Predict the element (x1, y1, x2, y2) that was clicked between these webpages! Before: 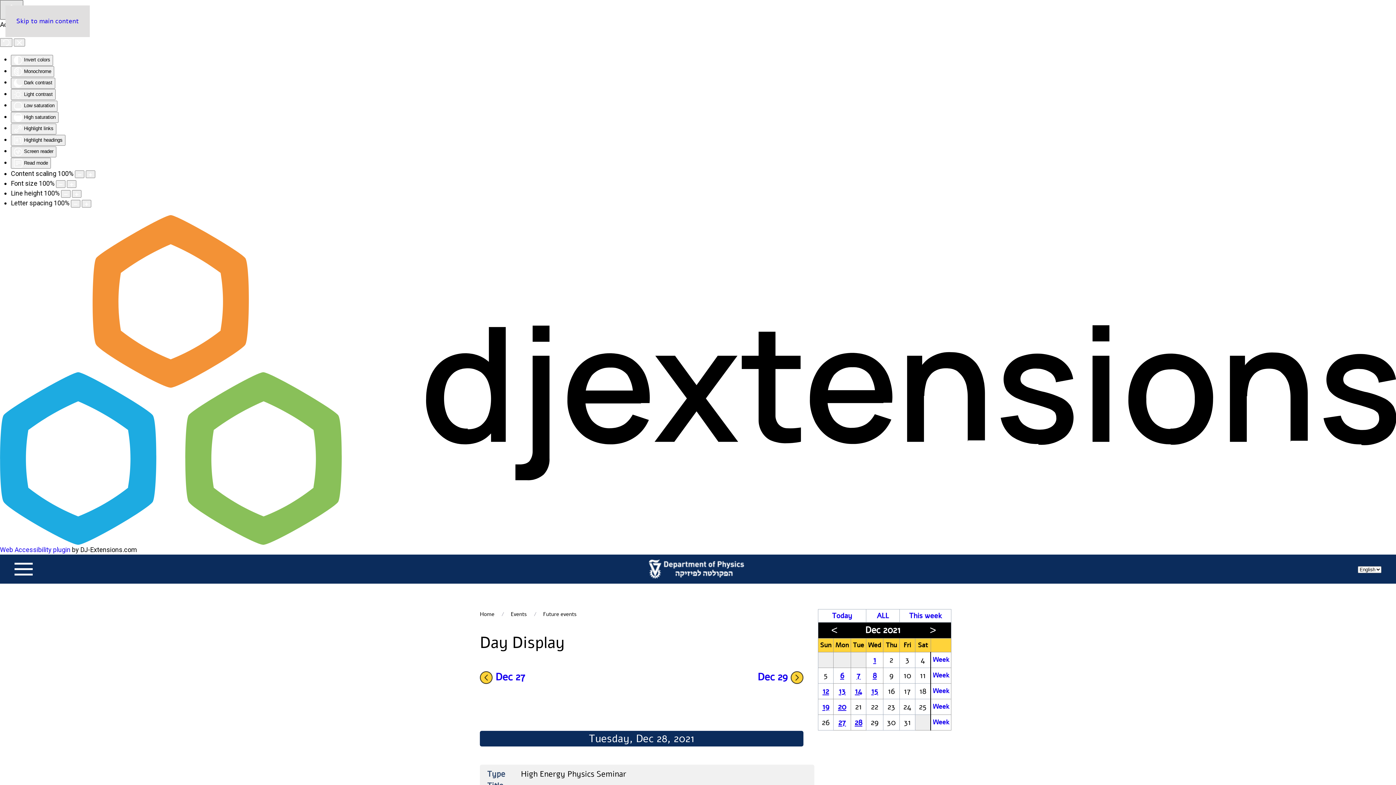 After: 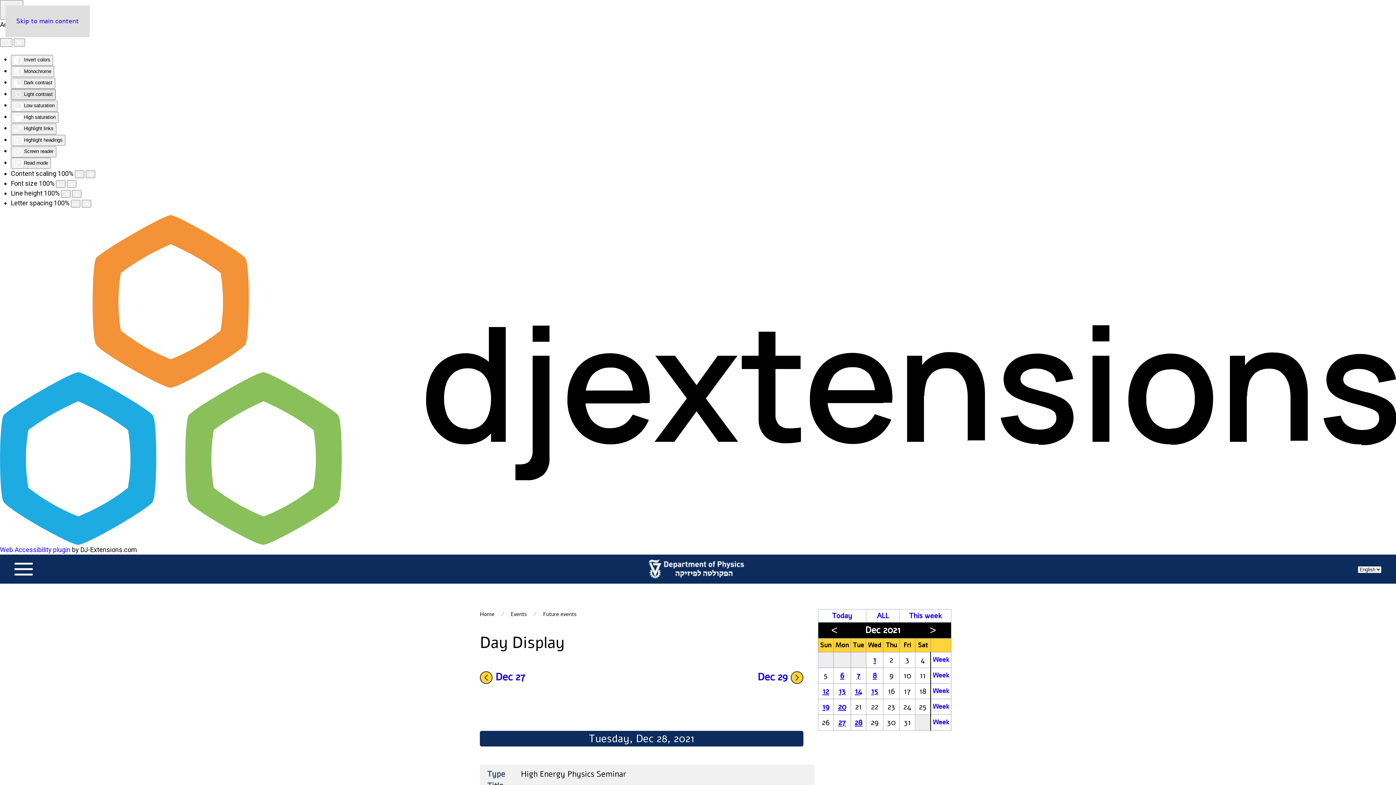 Action: label:  Light contrast bbox: (10, 89, 55, 100)